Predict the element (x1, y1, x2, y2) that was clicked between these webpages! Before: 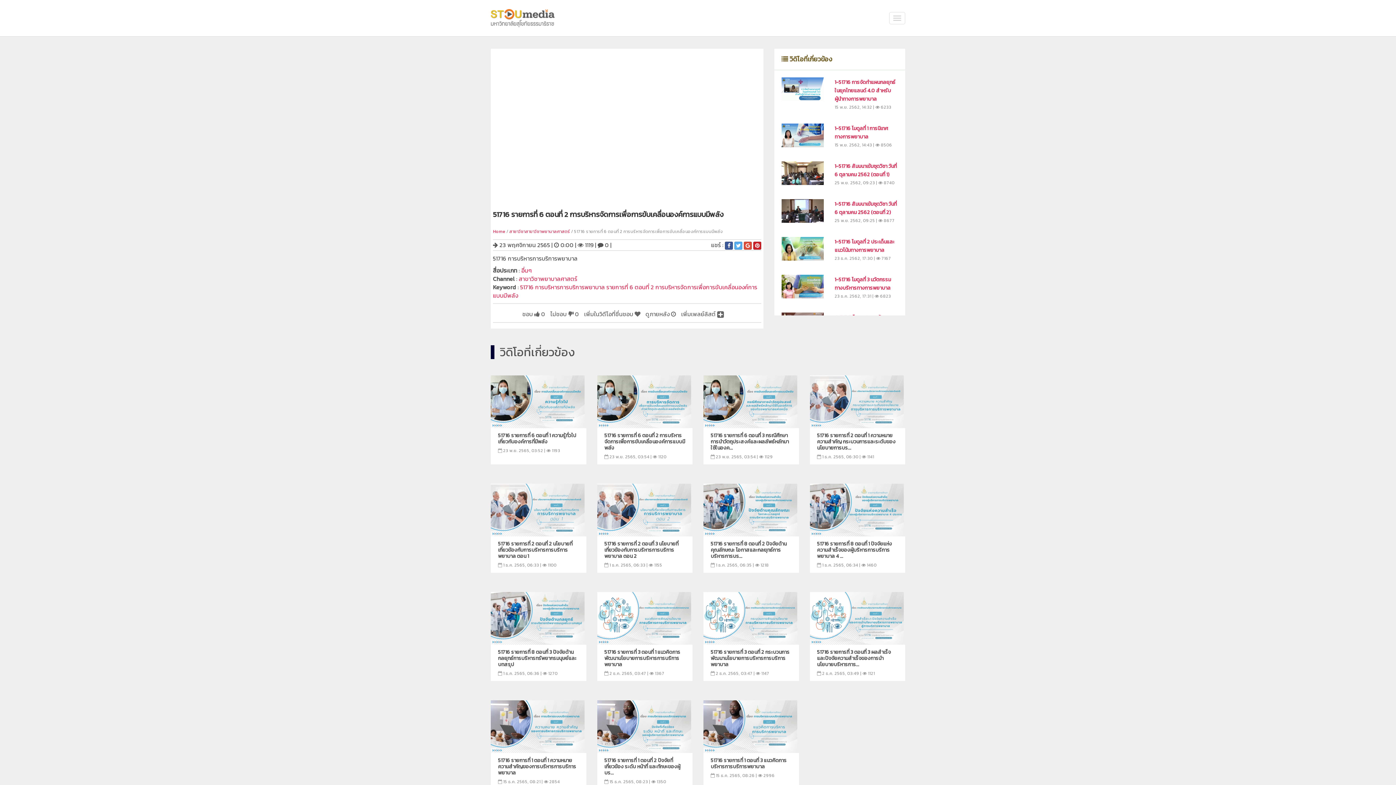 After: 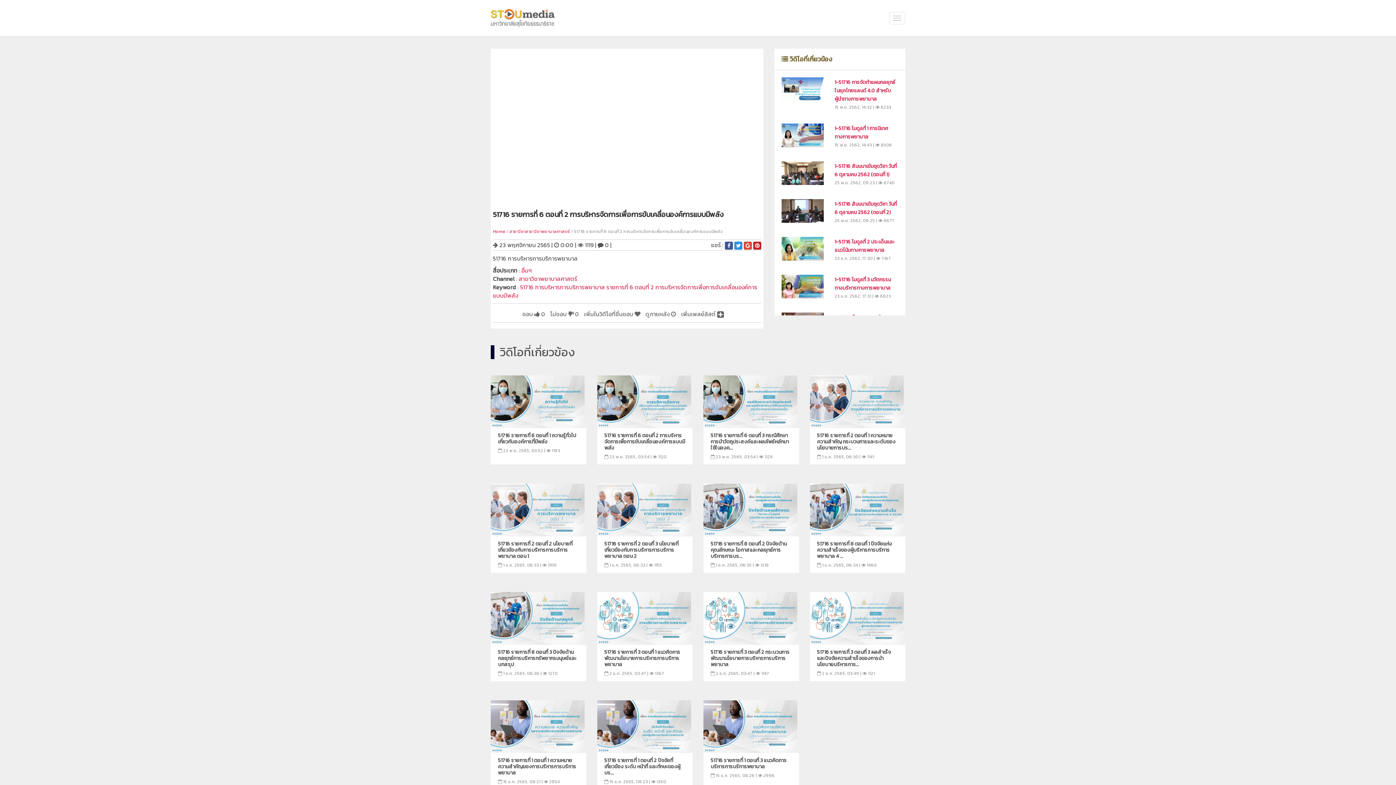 Action: bbox: (734, 241, 742, 249)